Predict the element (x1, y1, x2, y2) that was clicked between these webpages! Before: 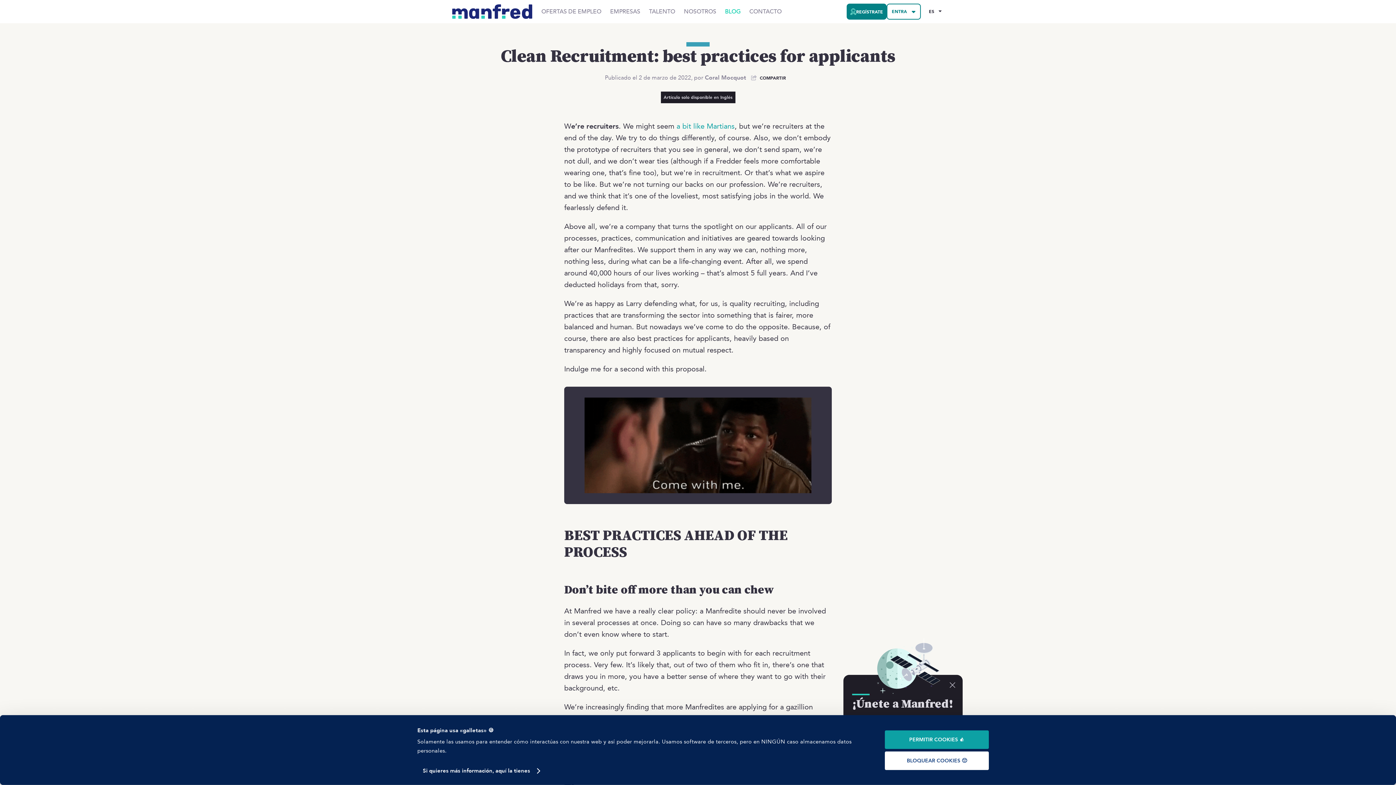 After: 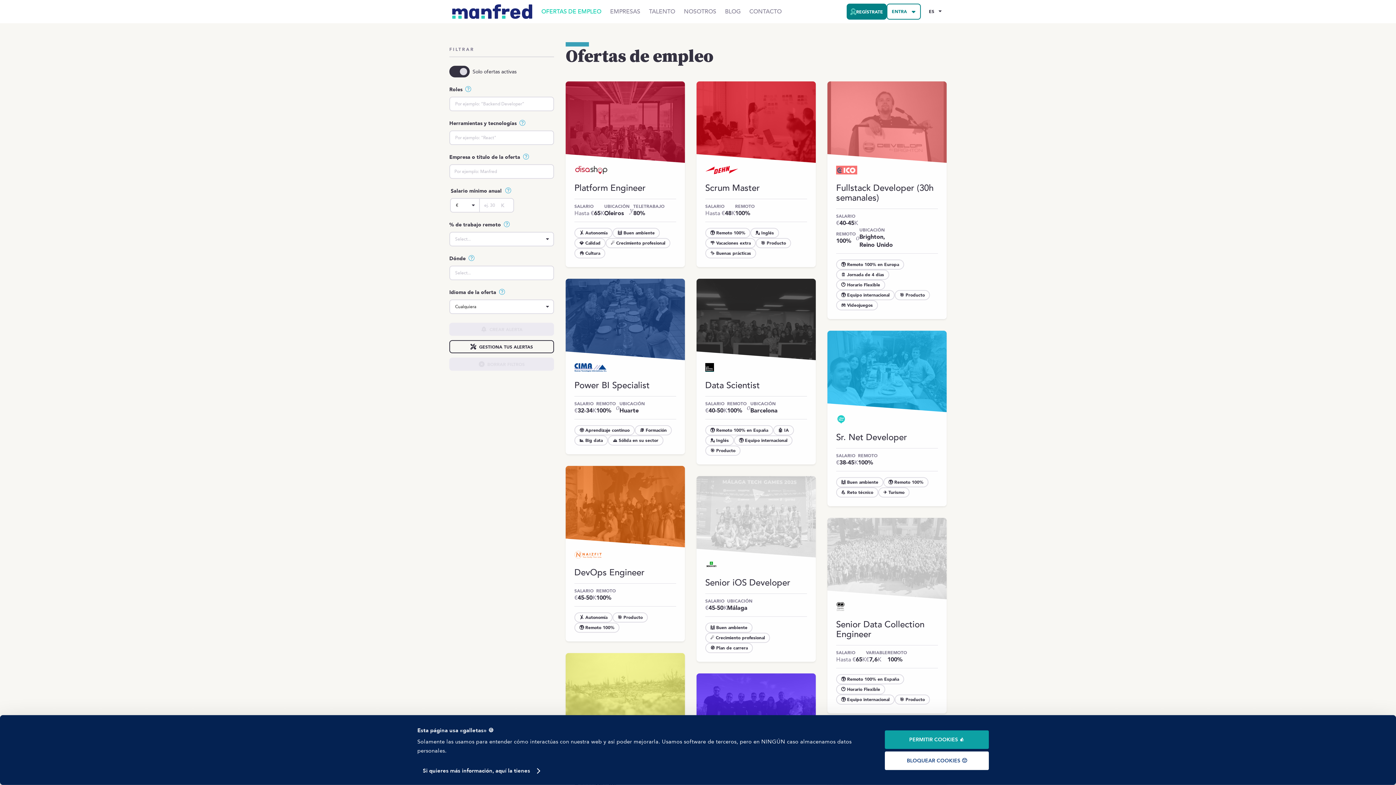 Action: bbox: (541, 8, 601, 14) label: OFERTAS DE EMPLEO